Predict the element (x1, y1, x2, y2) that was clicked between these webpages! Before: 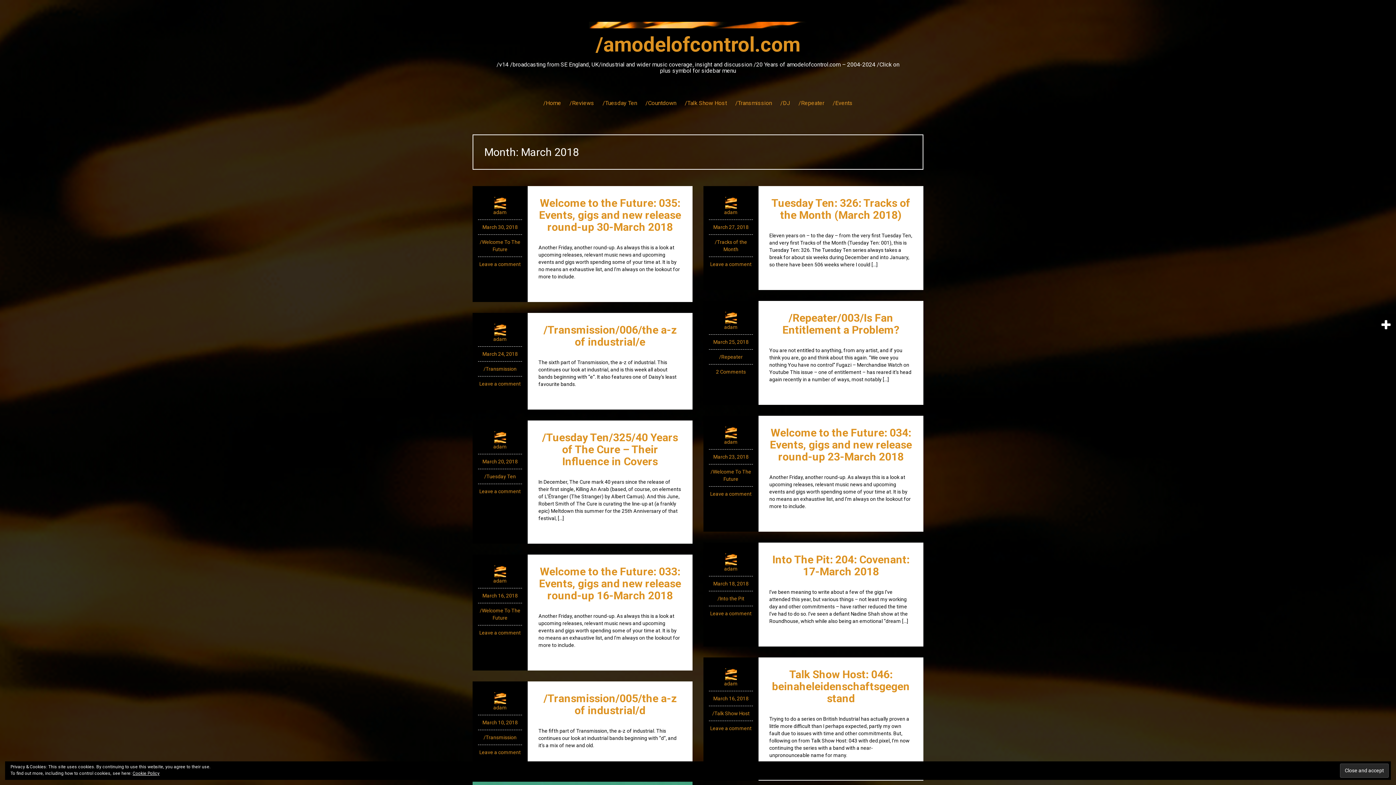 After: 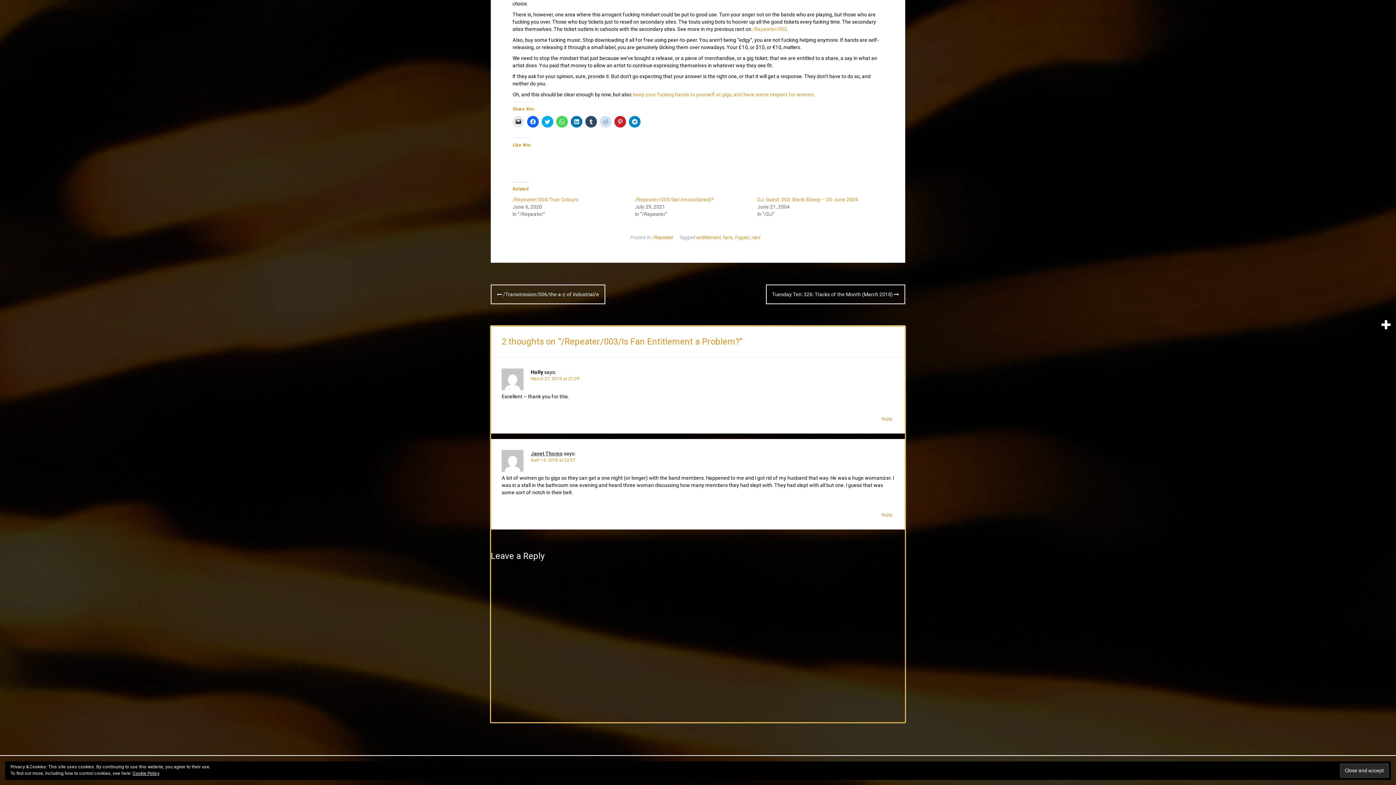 Action: label: 2 Comments bbox: (716, 368, 746, 374)